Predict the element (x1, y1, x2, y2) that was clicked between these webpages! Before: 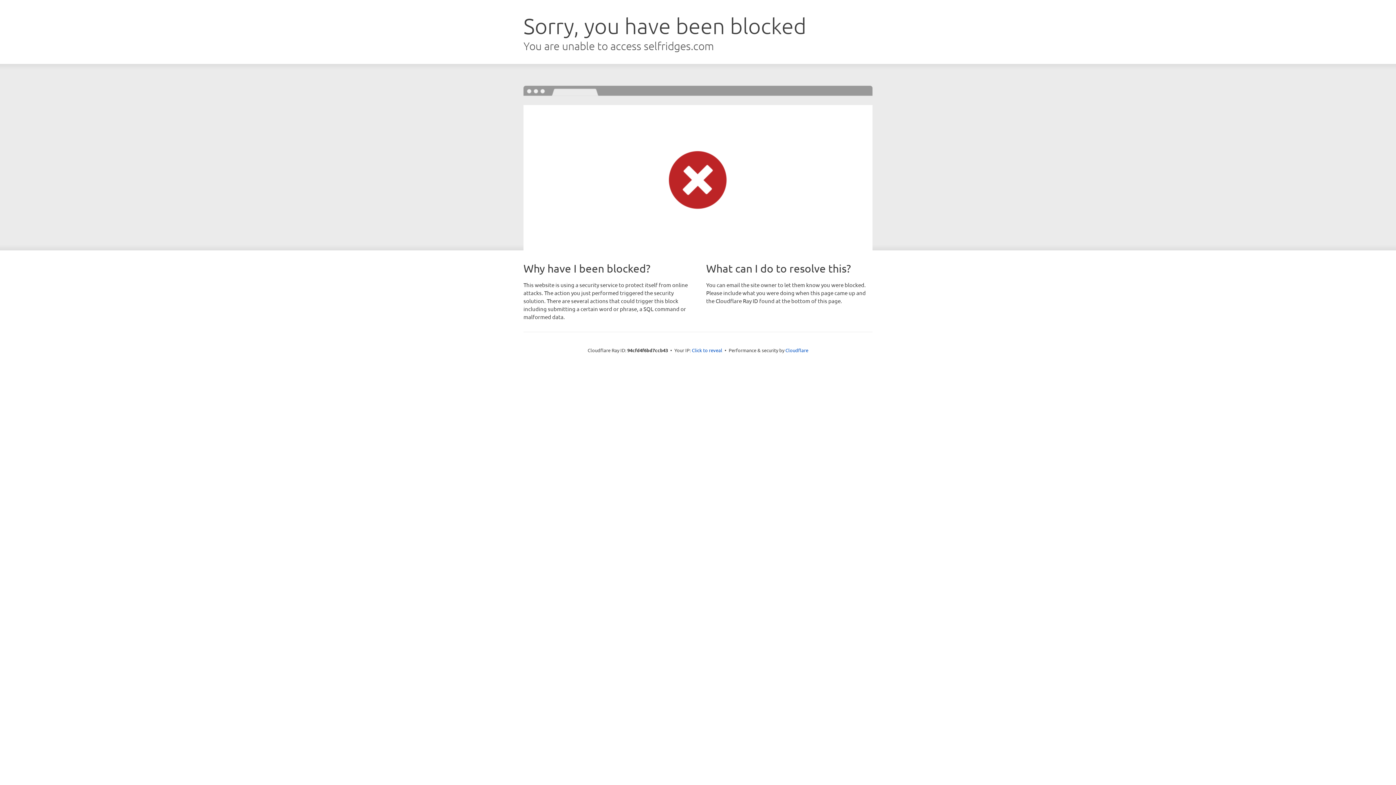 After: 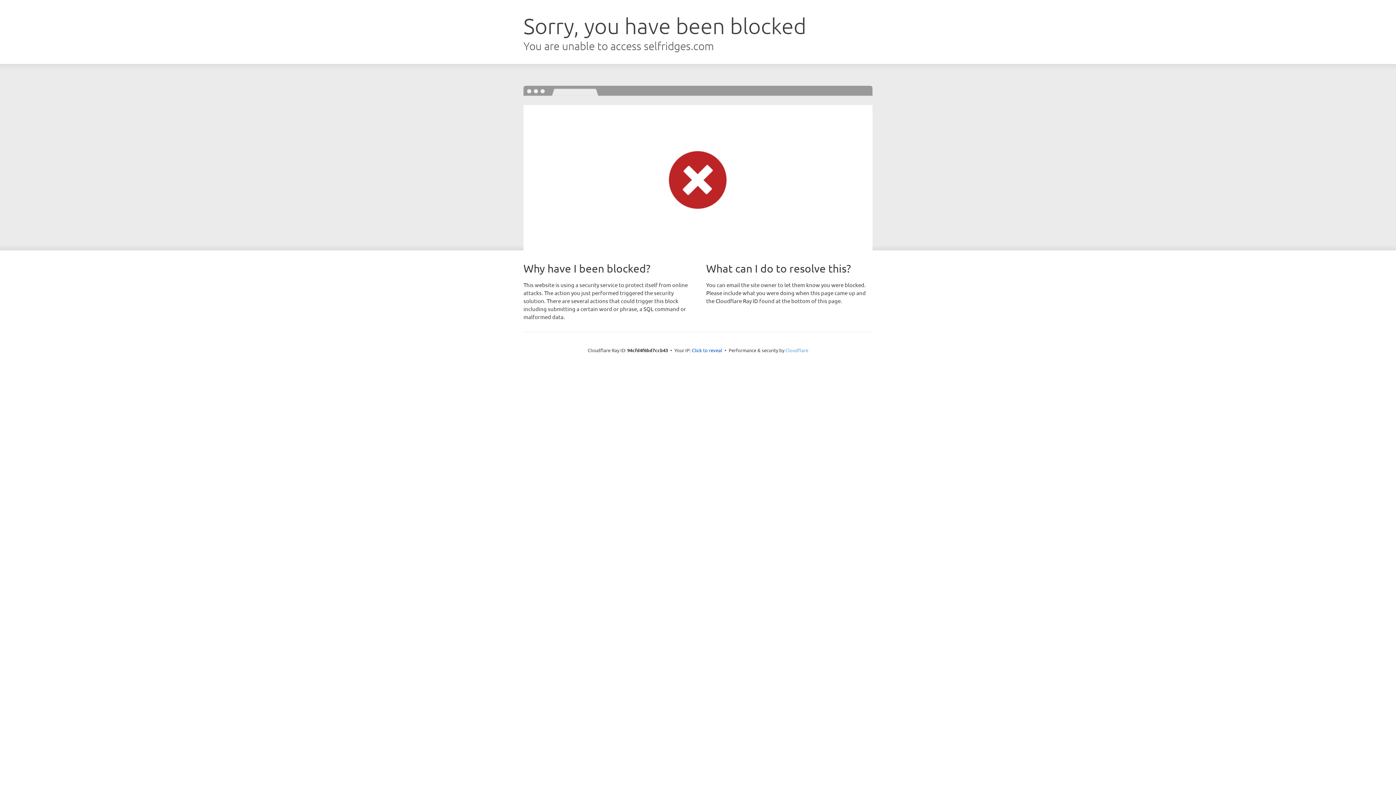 Action: bbox: (785, 347, 808, 353) label: Cloudflare